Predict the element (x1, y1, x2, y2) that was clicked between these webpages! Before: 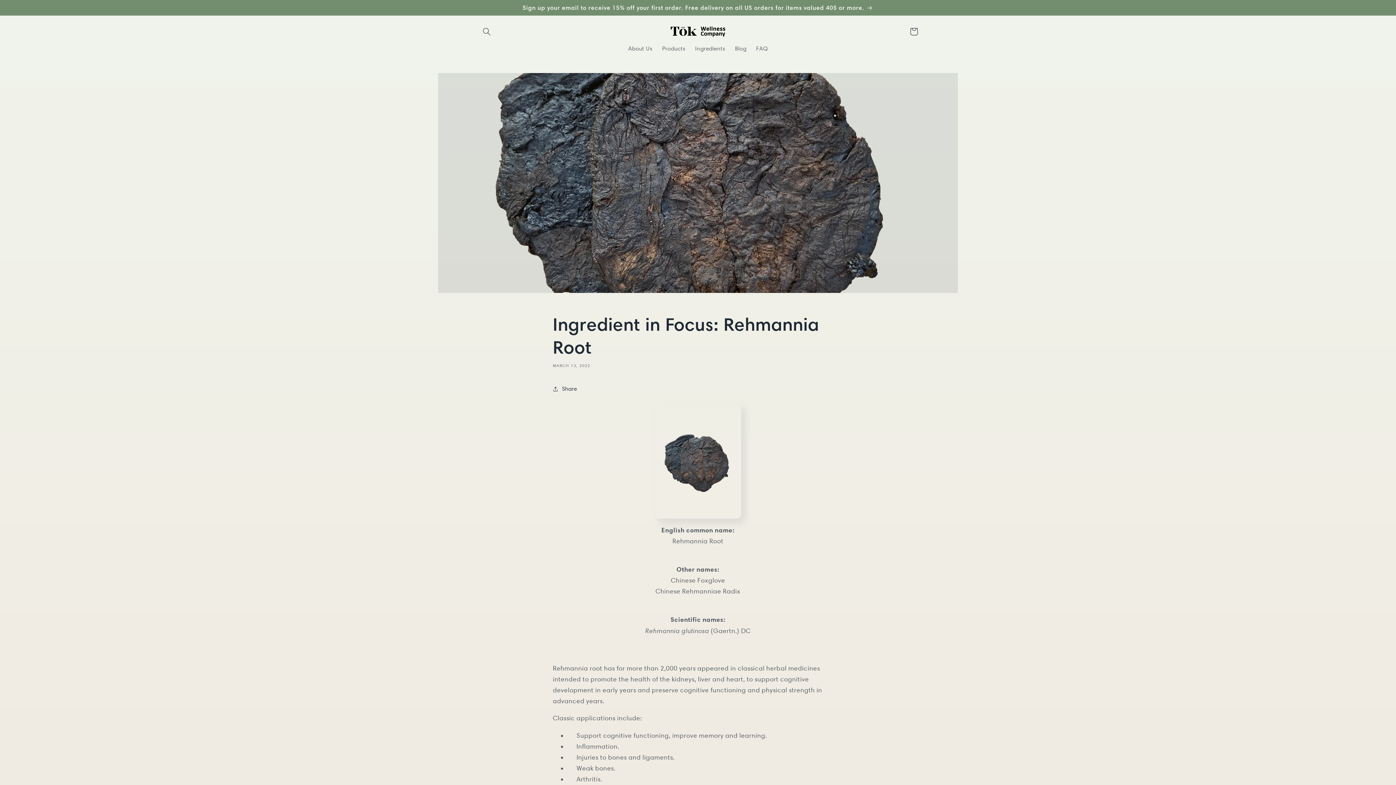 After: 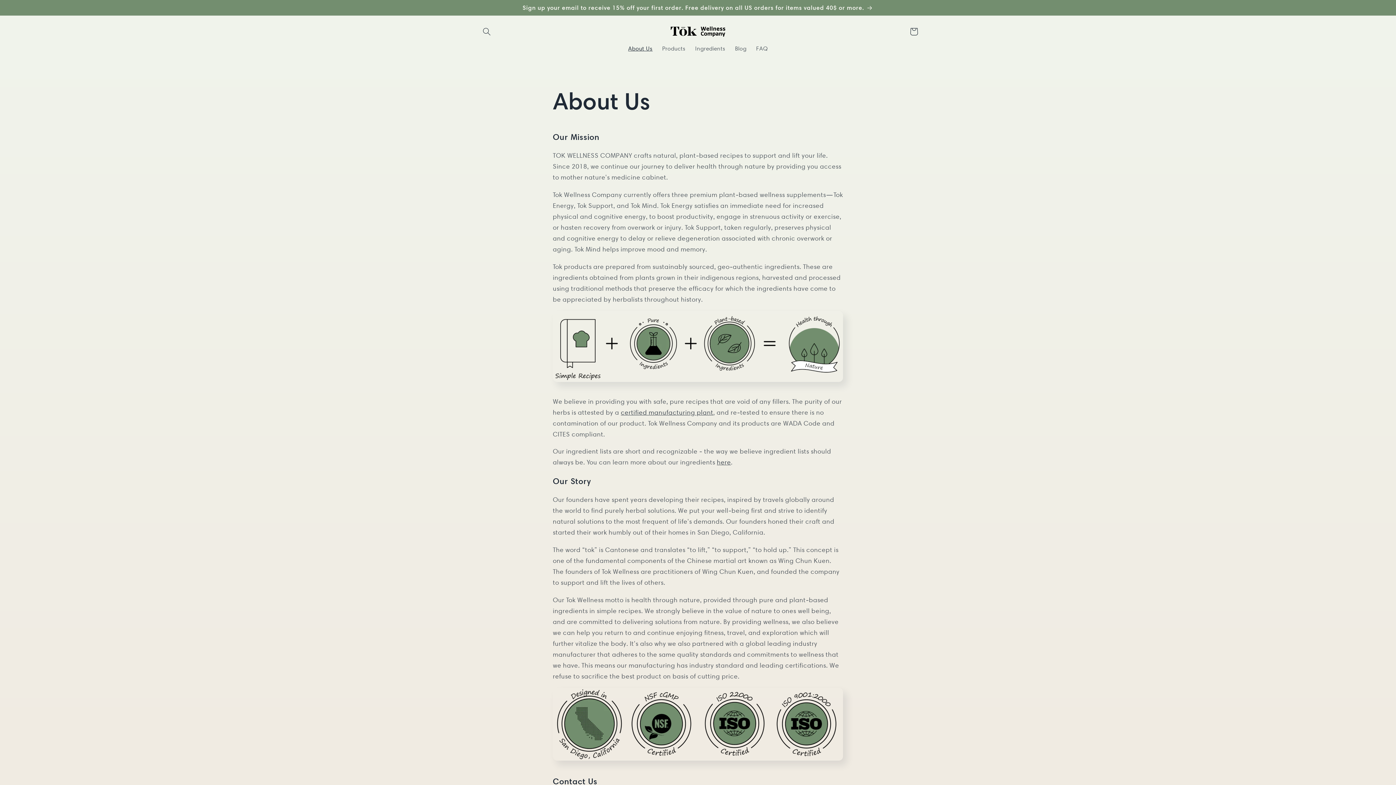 Action: label: About Us bbox: (623, 40, 657, 57)